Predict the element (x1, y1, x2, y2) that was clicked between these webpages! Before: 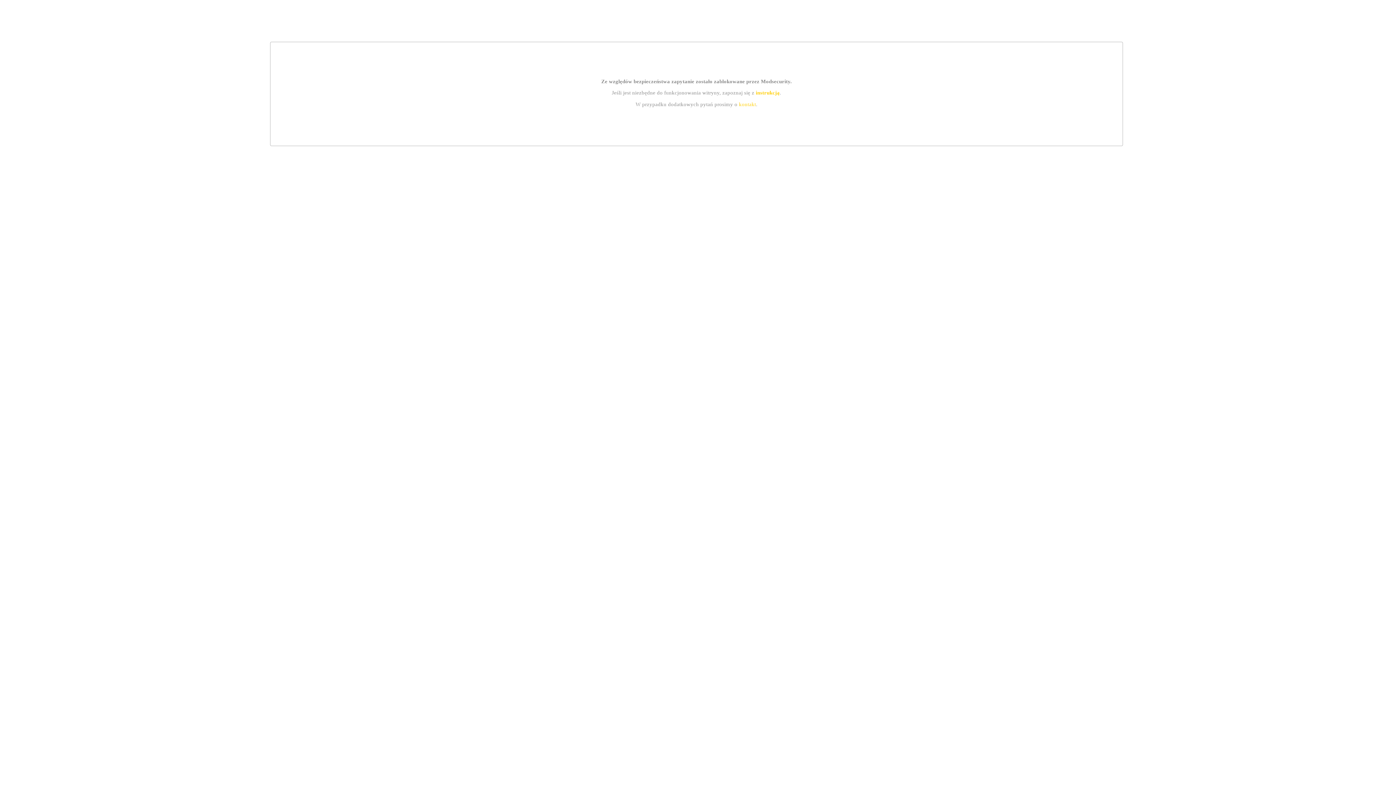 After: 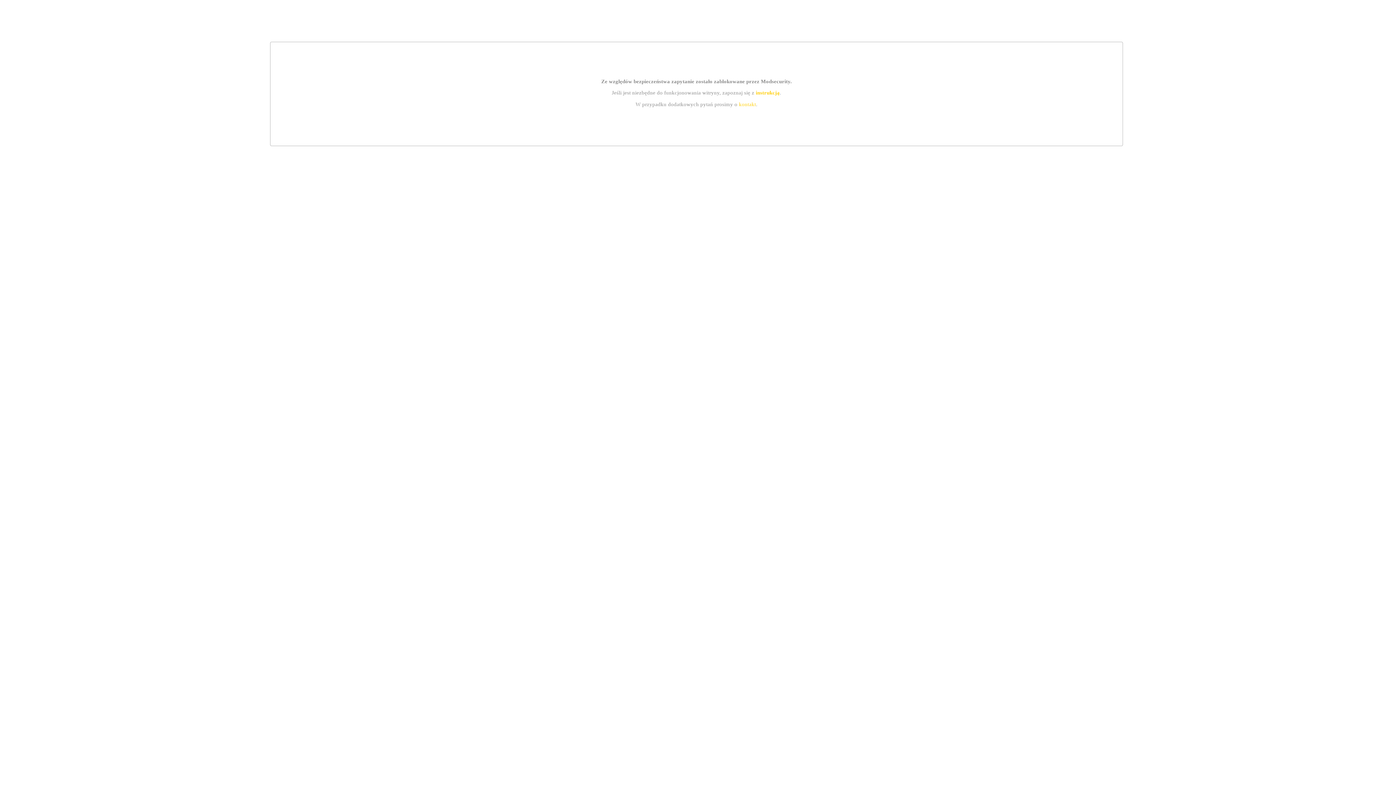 Action: label: kontakt bbox: (739, 101, 756, 107)